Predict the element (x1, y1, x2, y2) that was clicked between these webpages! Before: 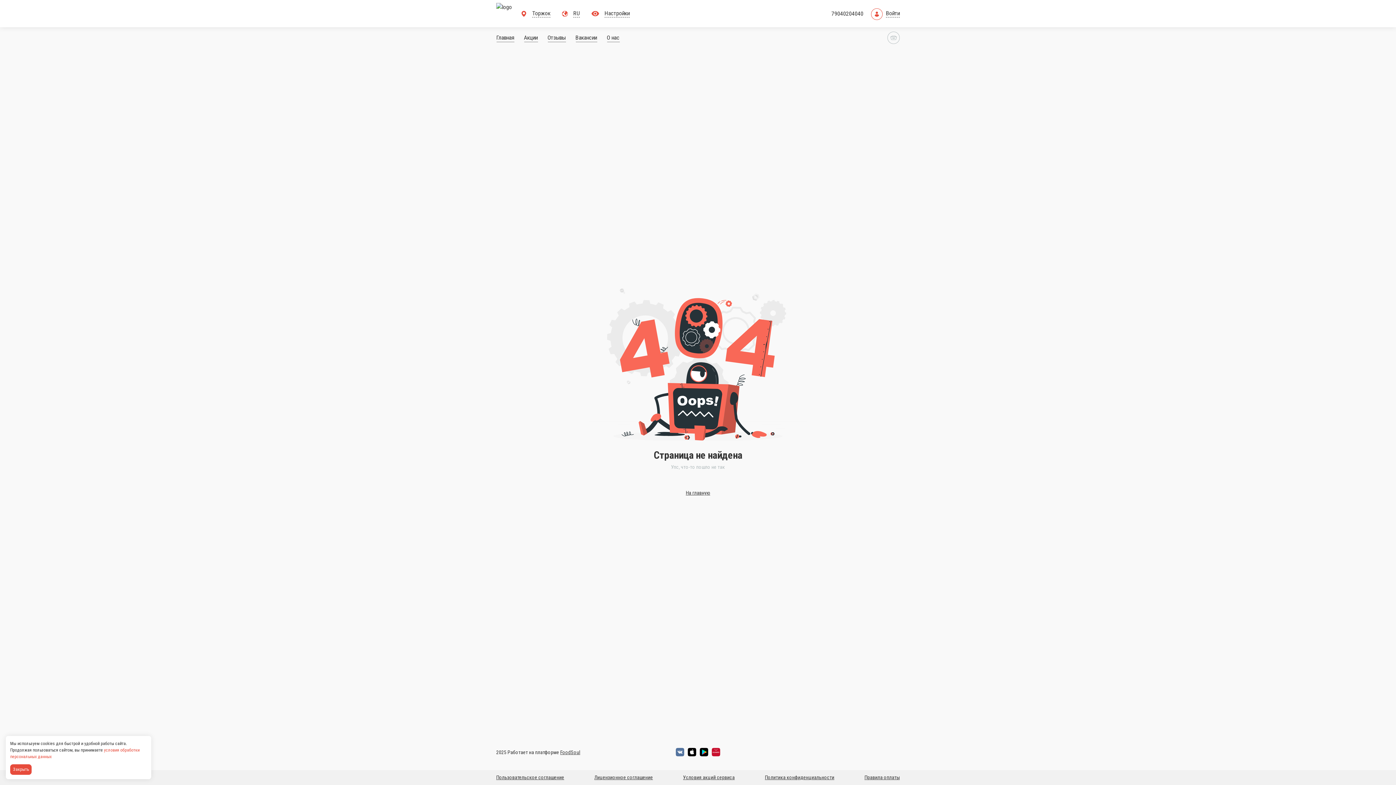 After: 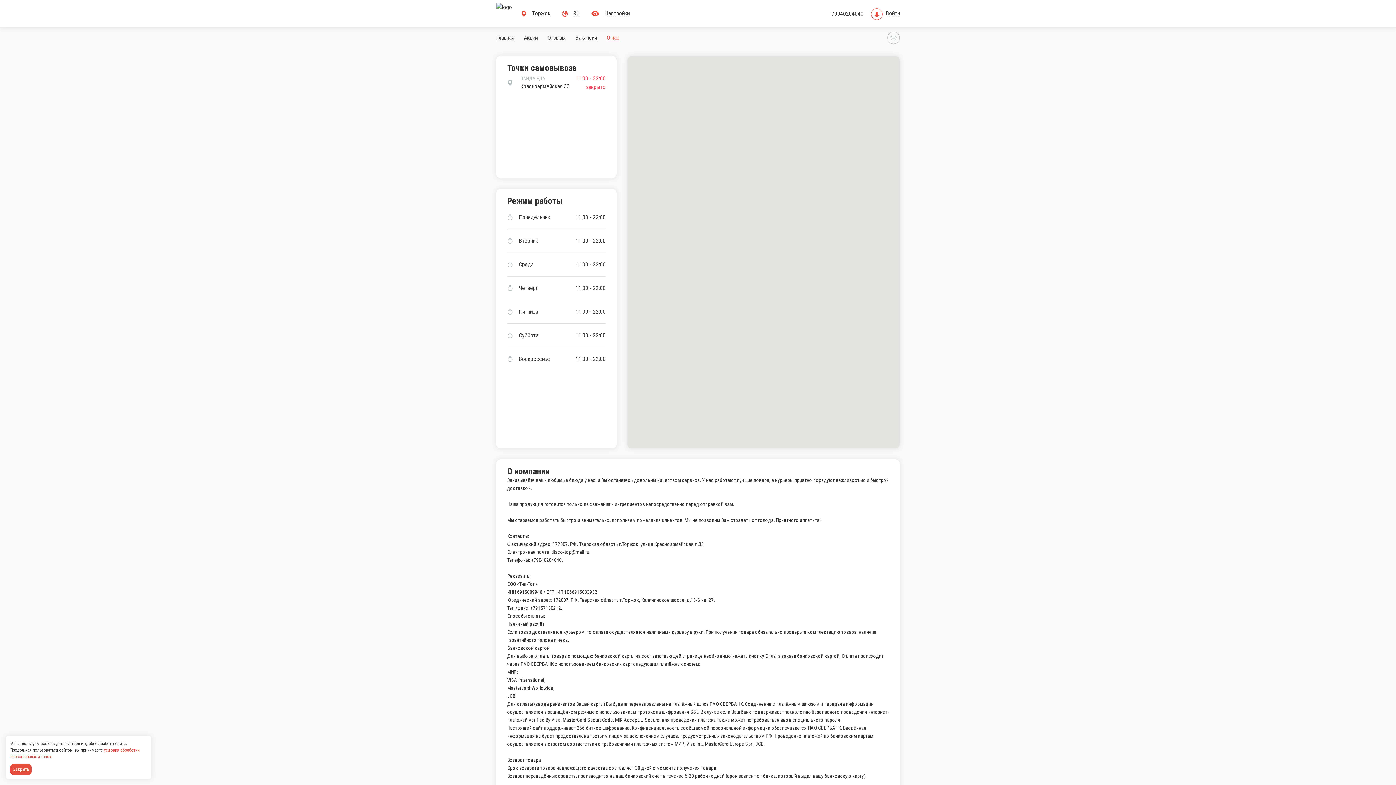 Action: label: О нас bbox: (621, 33, 642, 42)